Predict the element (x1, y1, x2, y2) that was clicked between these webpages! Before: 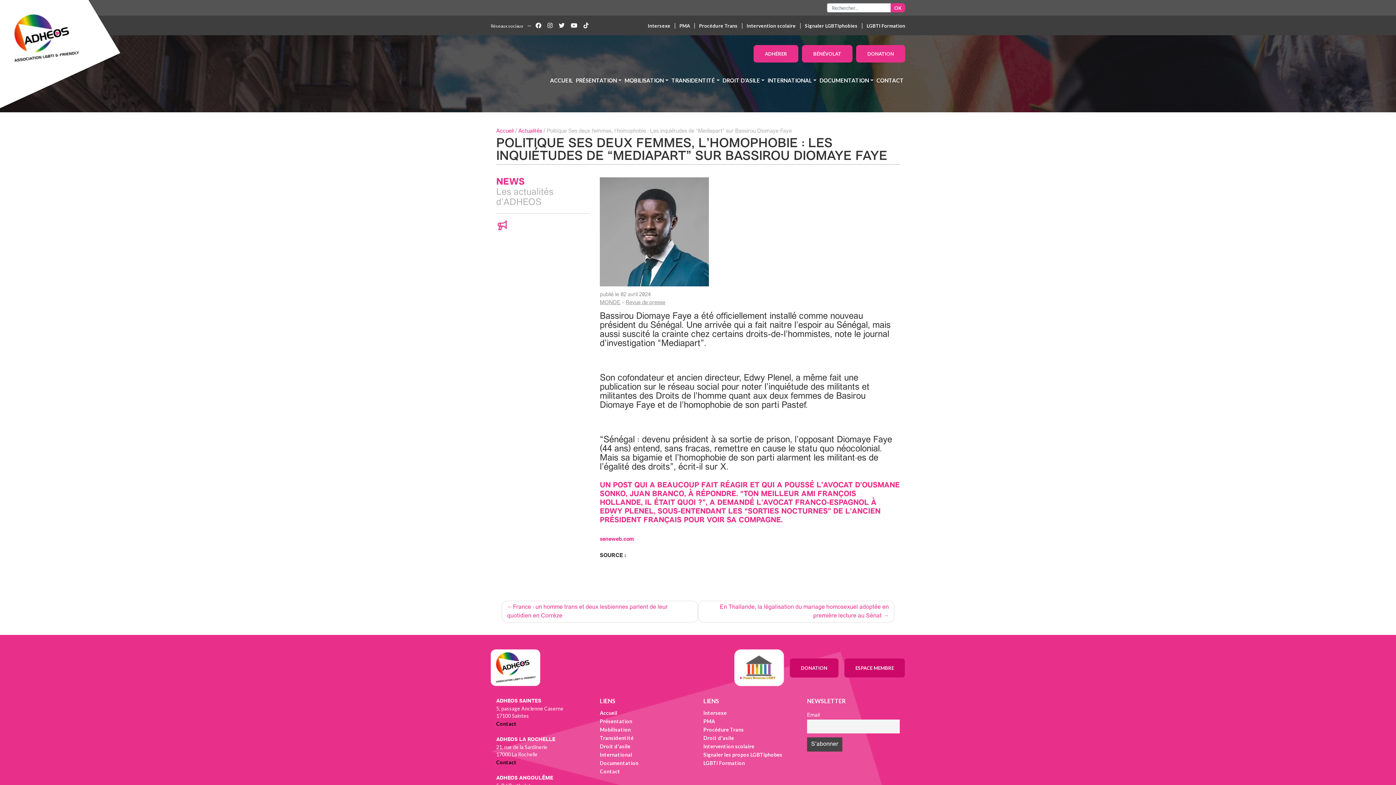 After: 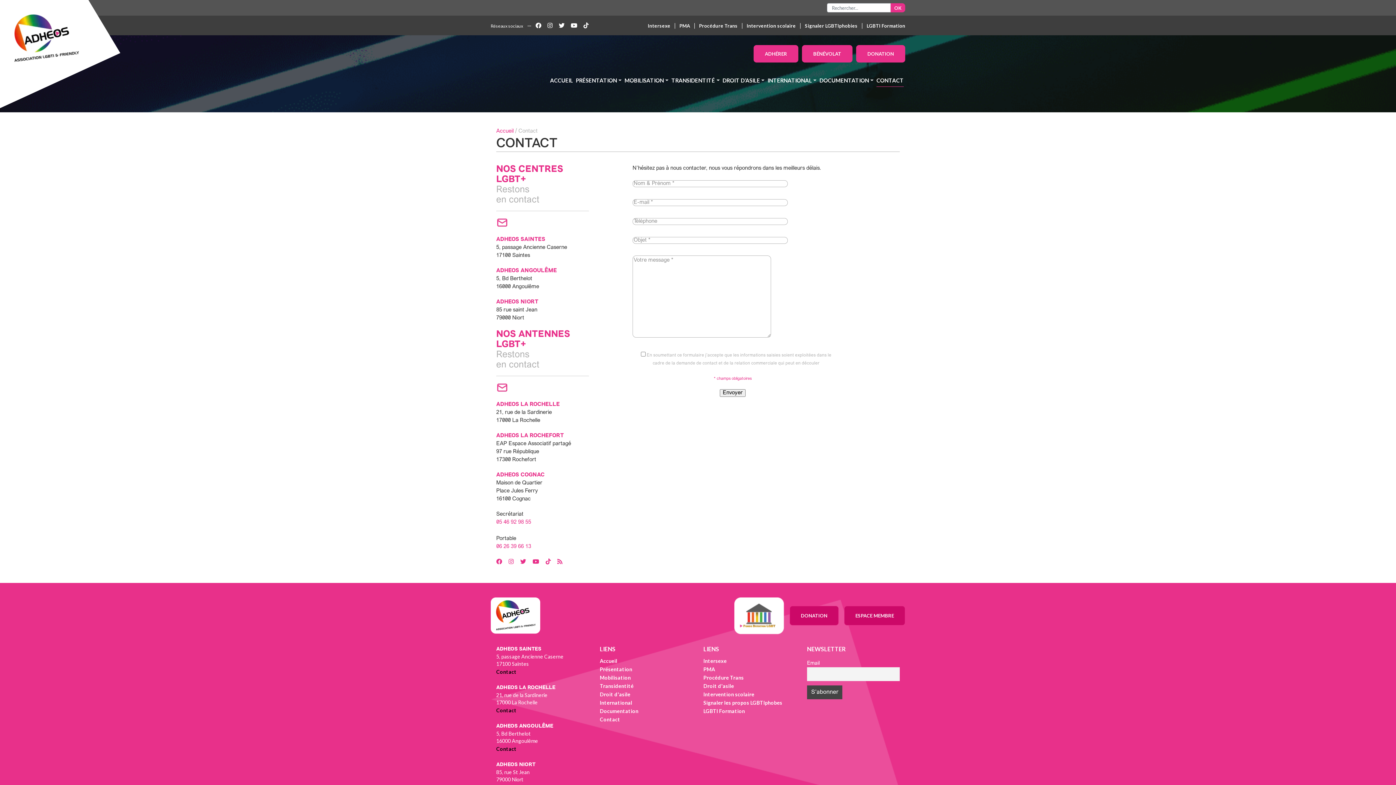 Action: bbox: (876, 77, 904, 86) label: CONTACT